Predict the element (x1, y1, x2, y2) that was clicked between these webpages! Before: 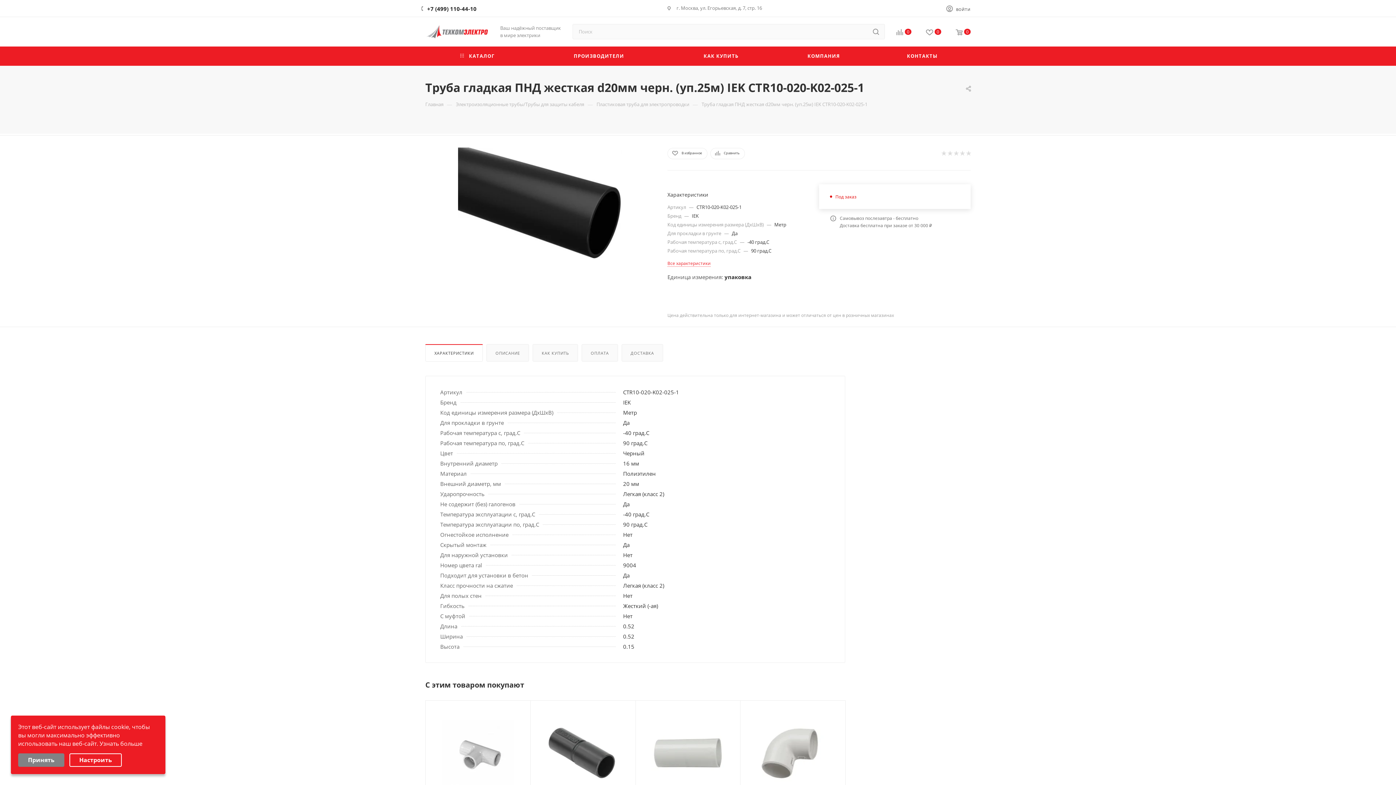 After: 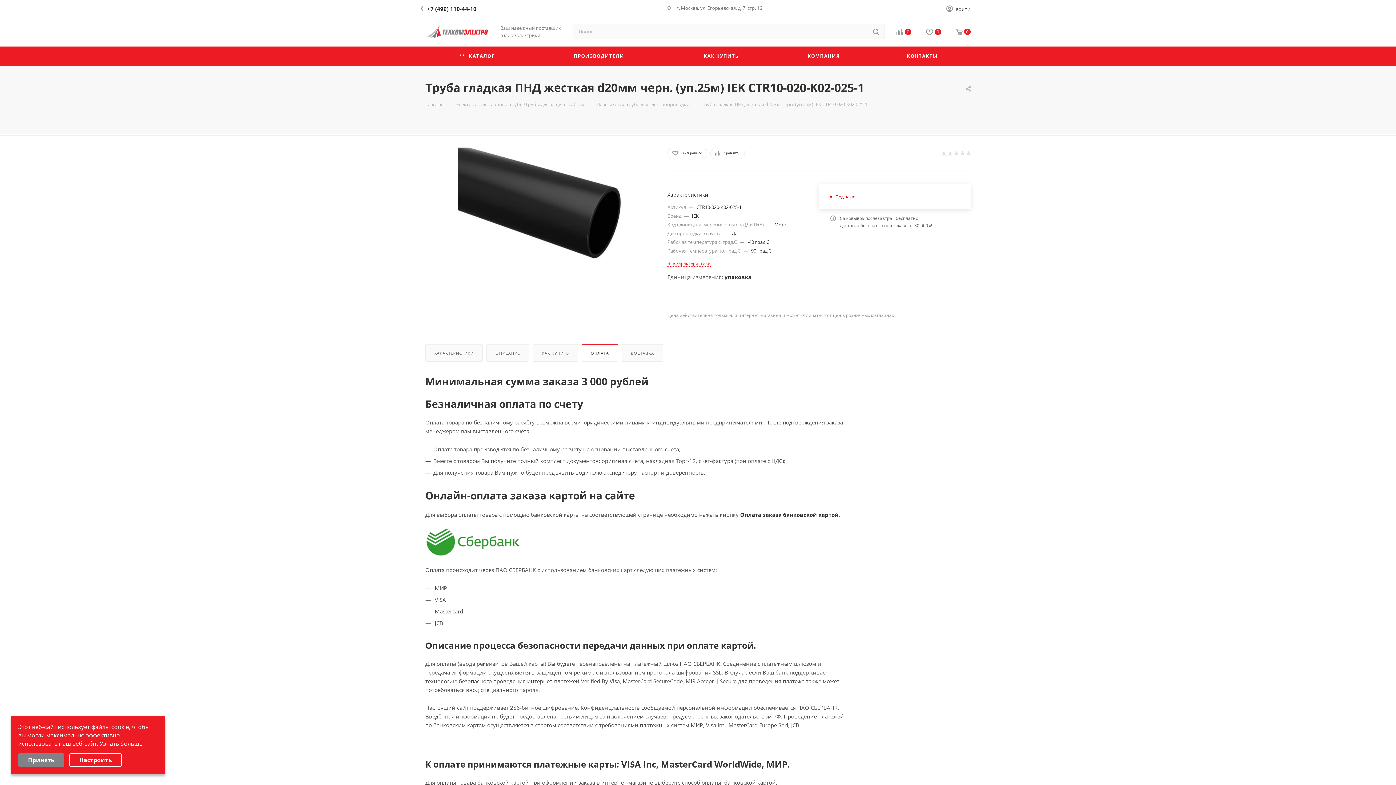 Action: label: ОПЛАТА bbox: (582, 344, 617, 361)